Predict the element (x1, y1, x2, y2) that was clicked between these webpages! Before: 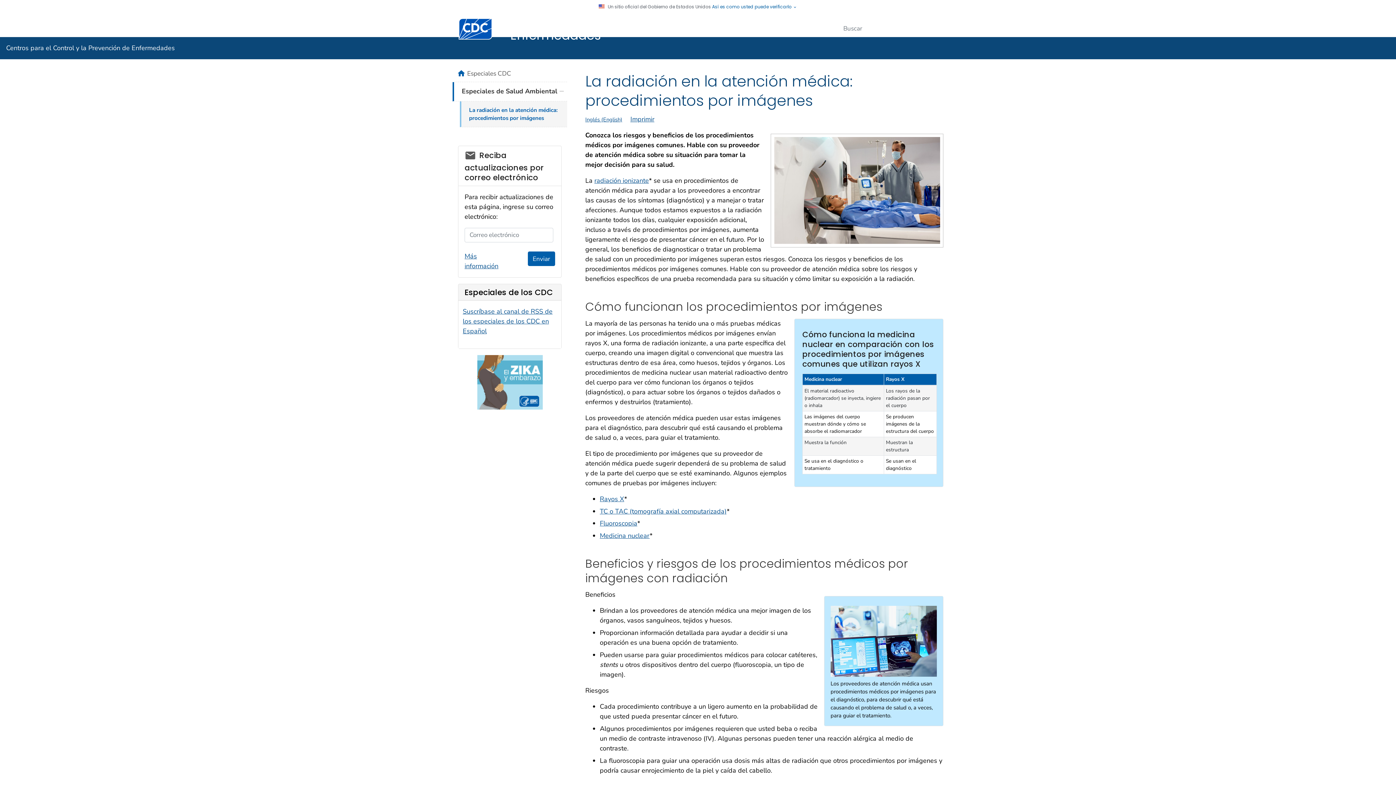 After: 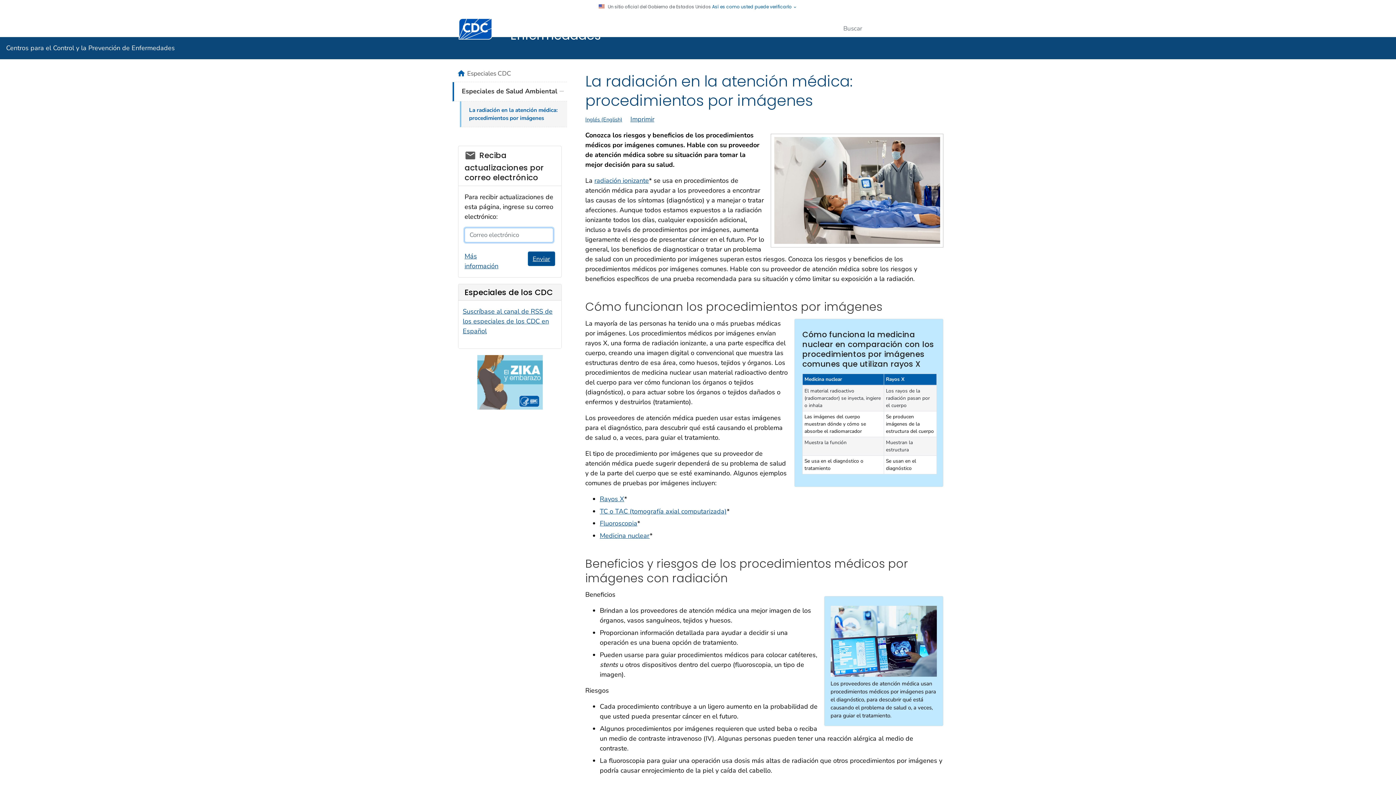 Action: bbox: (527, 251, 555, 266) label: Enviar